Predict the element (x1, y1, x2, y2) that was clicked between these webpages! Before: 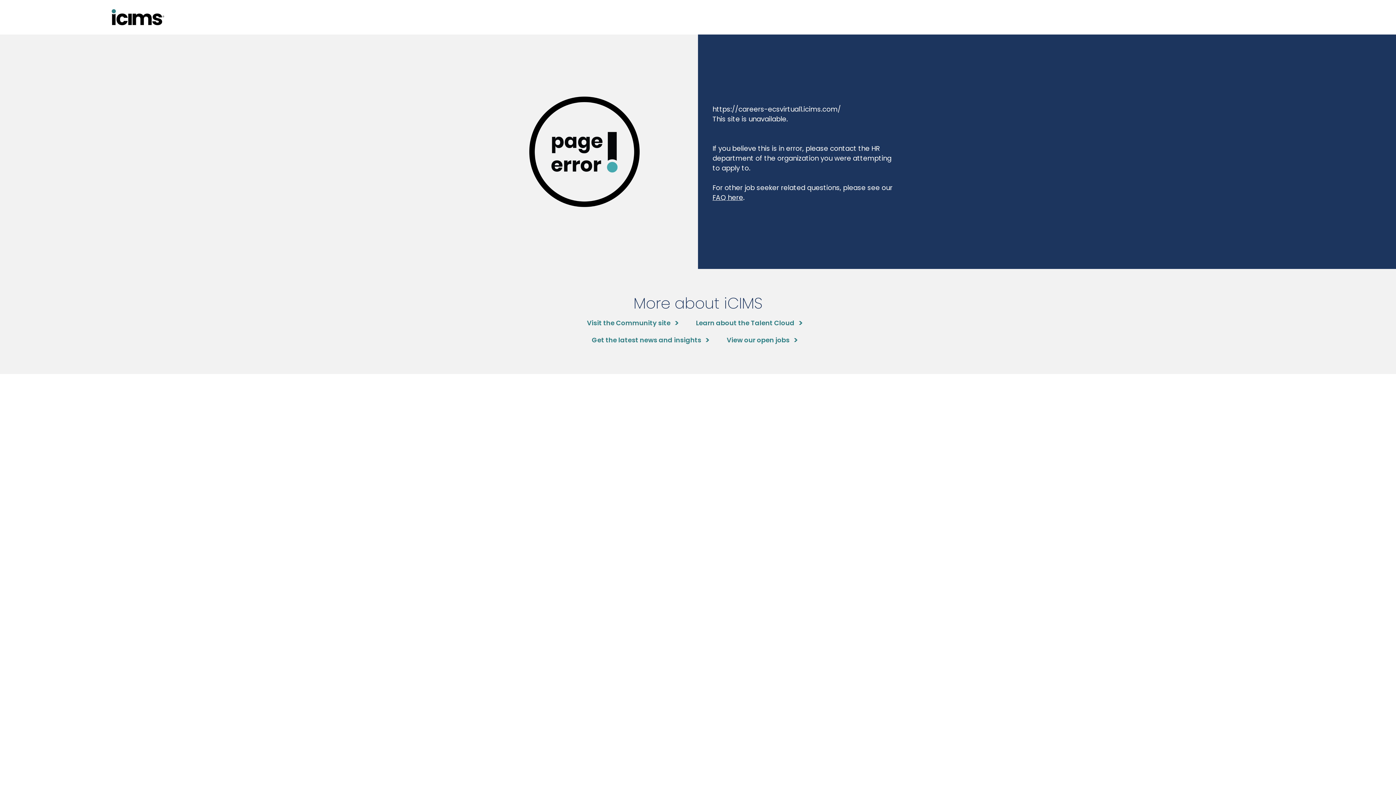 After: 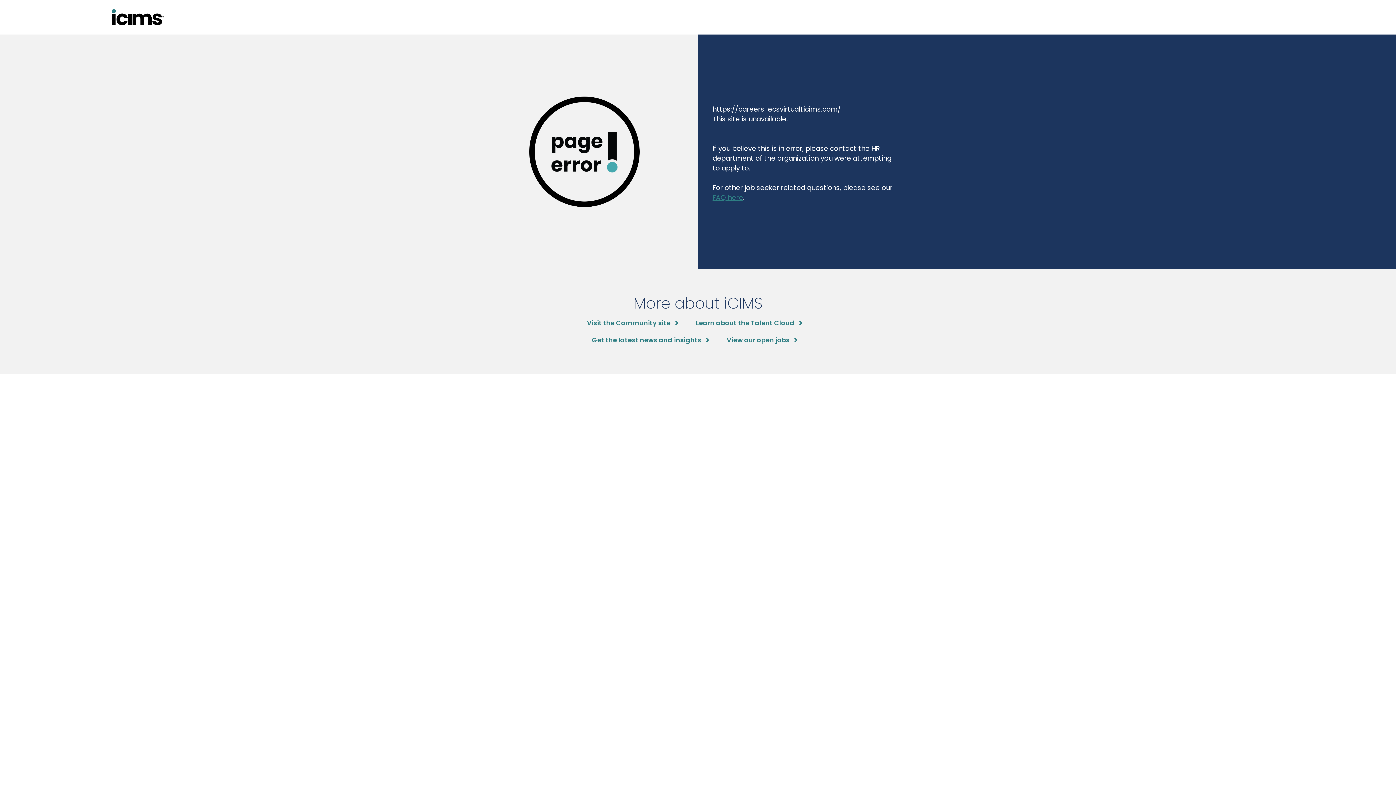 Action: label: FAQ here bbox: (712, 192, 743, 202)